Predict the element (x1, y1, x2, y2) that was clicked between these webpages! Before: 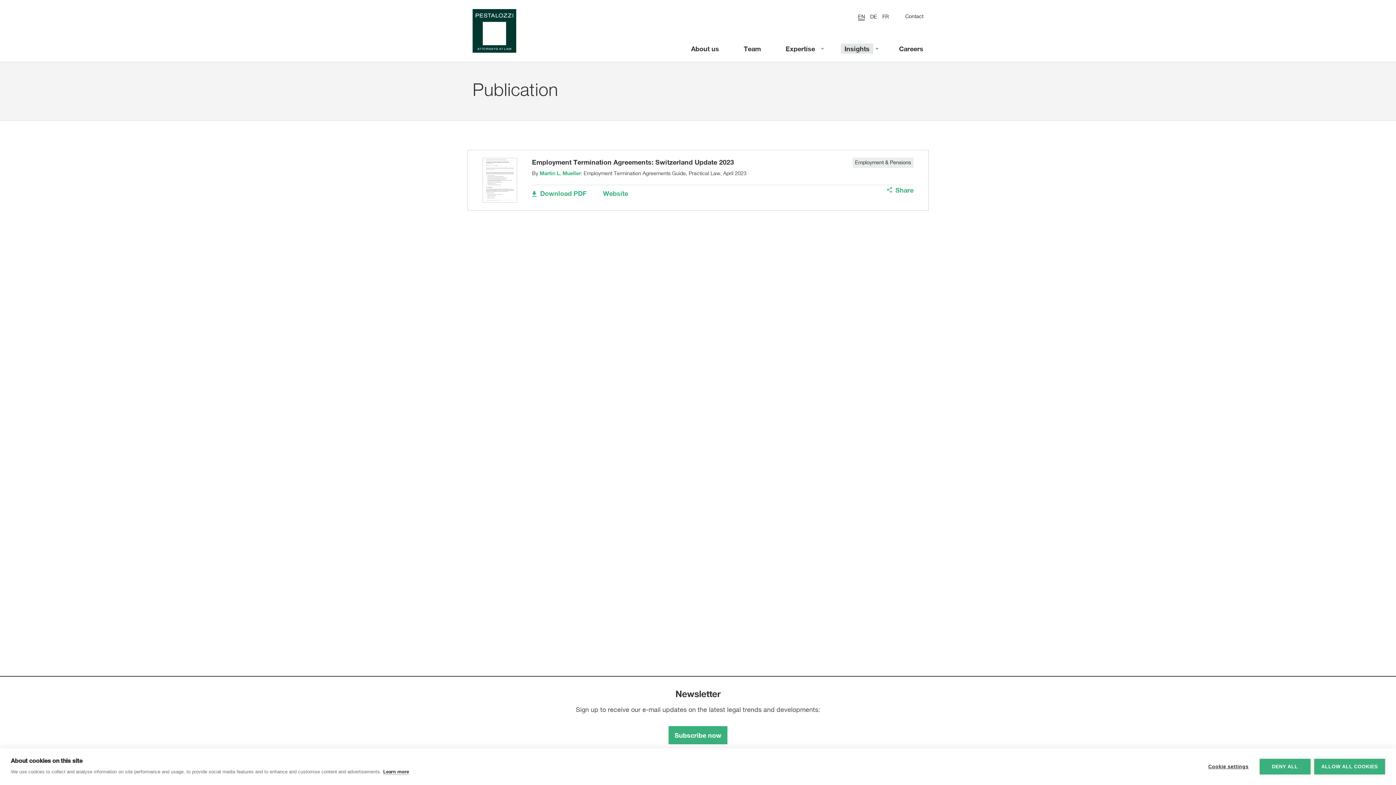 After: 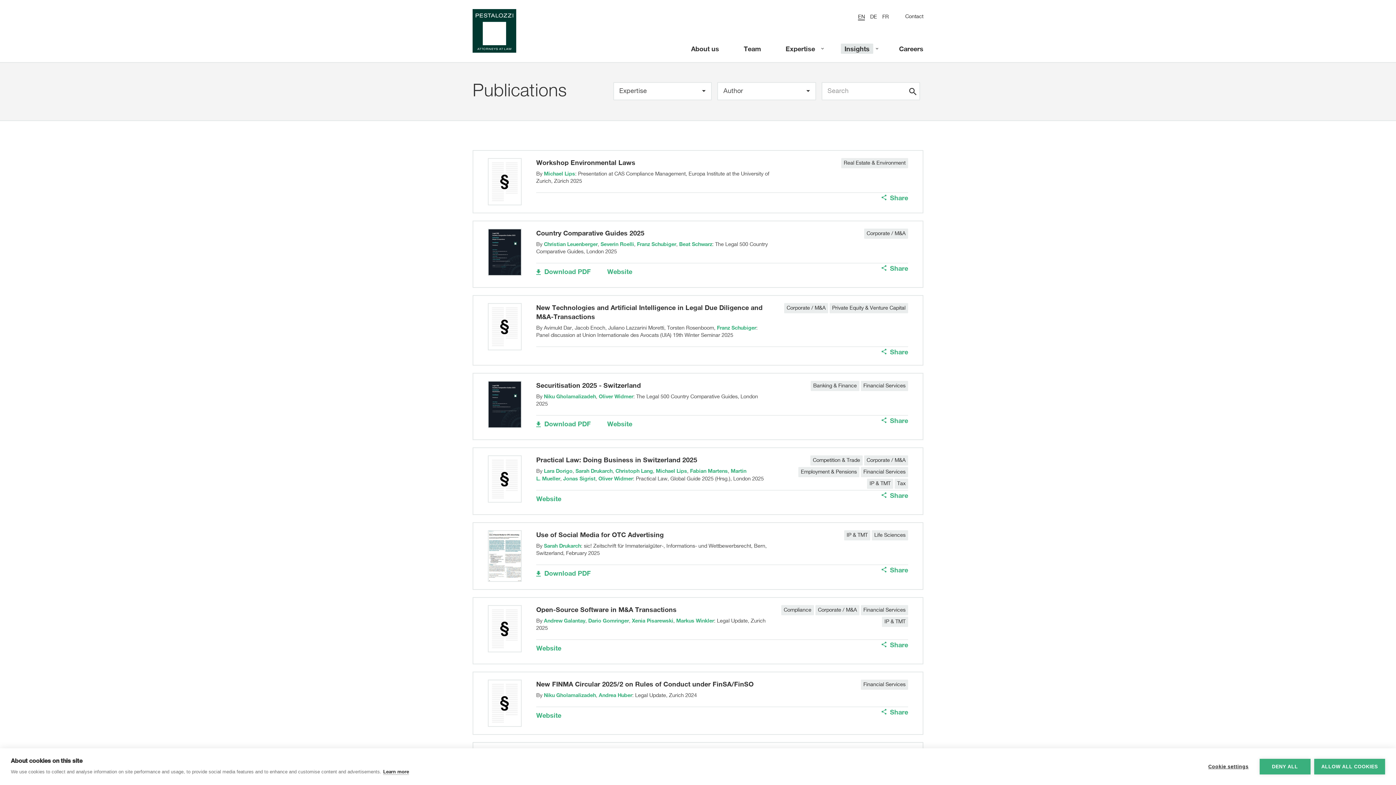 Action: label: EN bbox: (855, 11, 867, 22)